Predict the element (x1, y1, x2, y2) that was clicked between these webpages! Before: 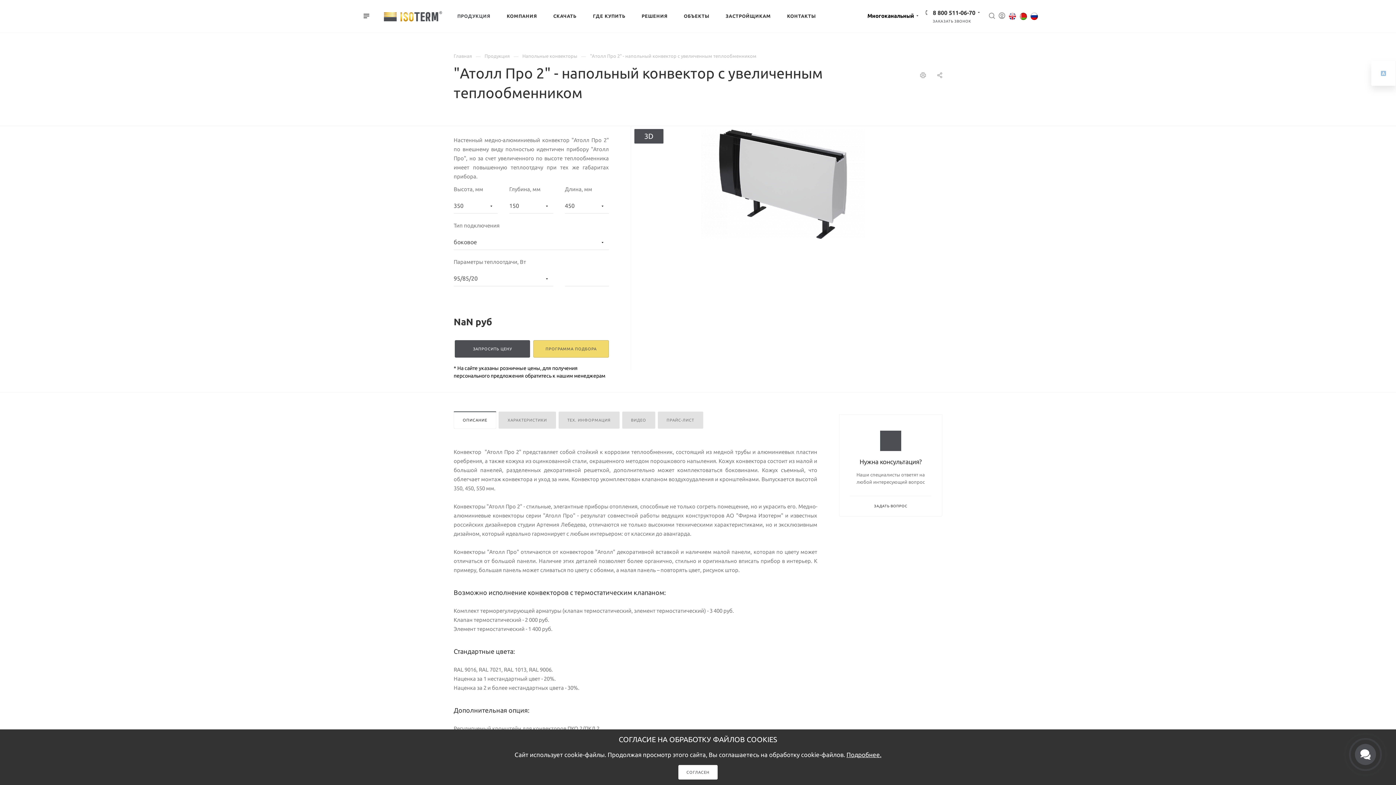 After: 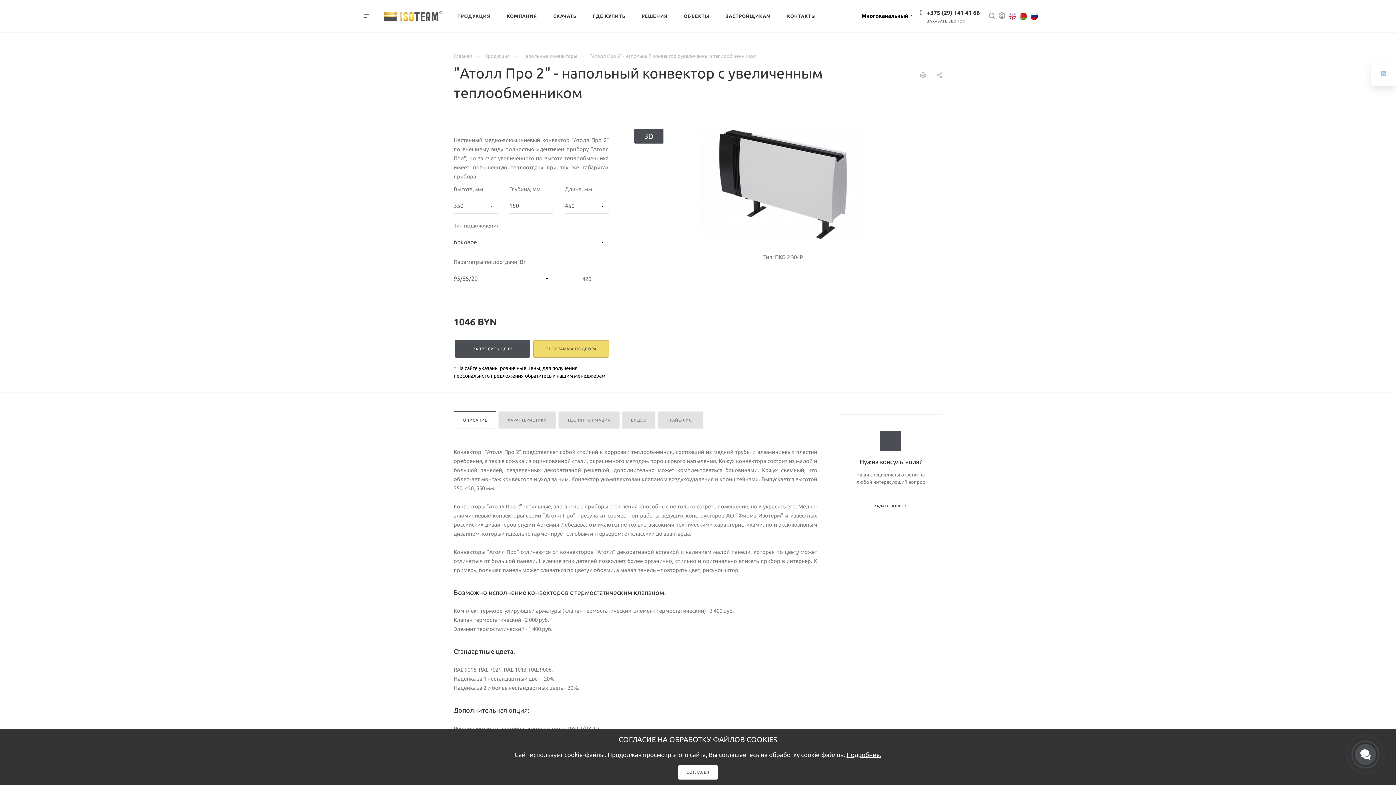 Action: bbox: (1018, 0, 1029, 31)